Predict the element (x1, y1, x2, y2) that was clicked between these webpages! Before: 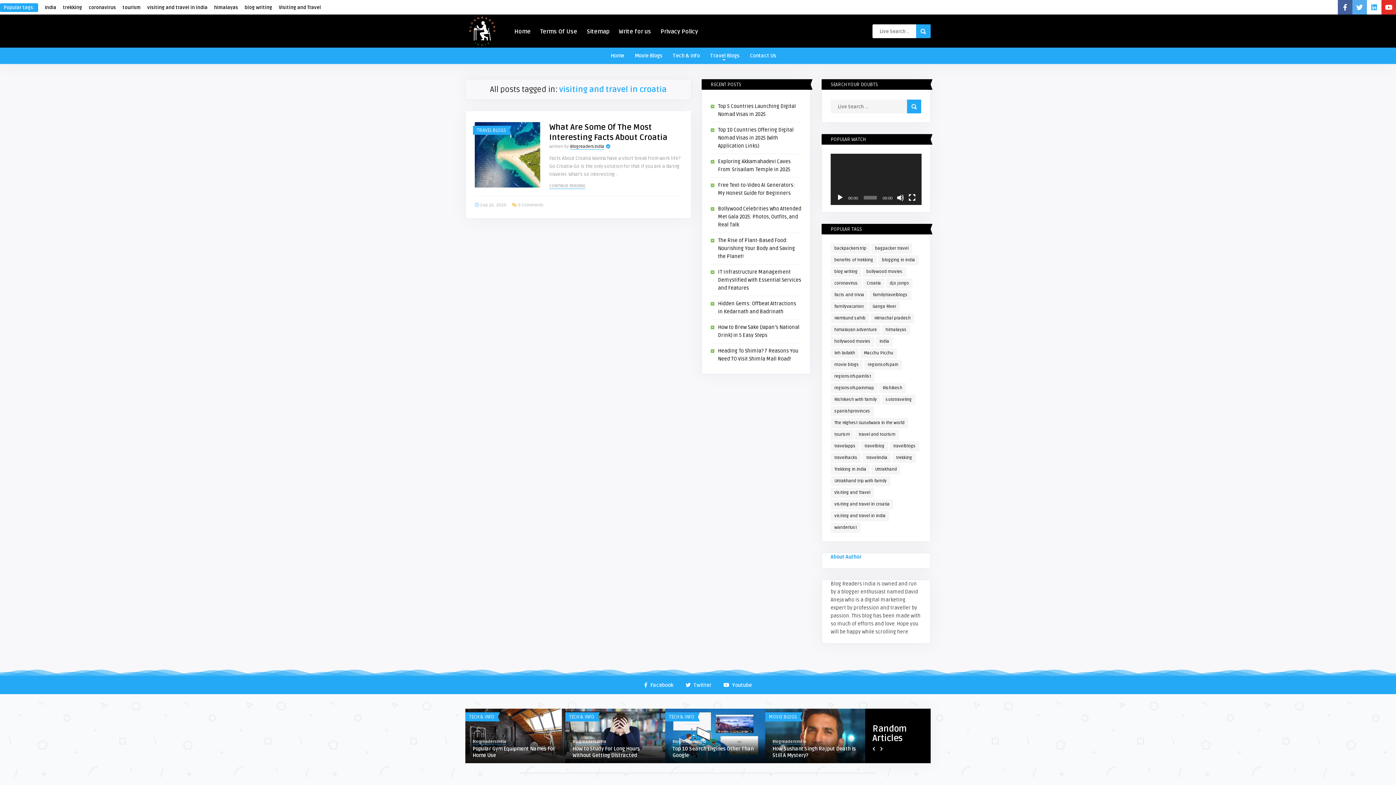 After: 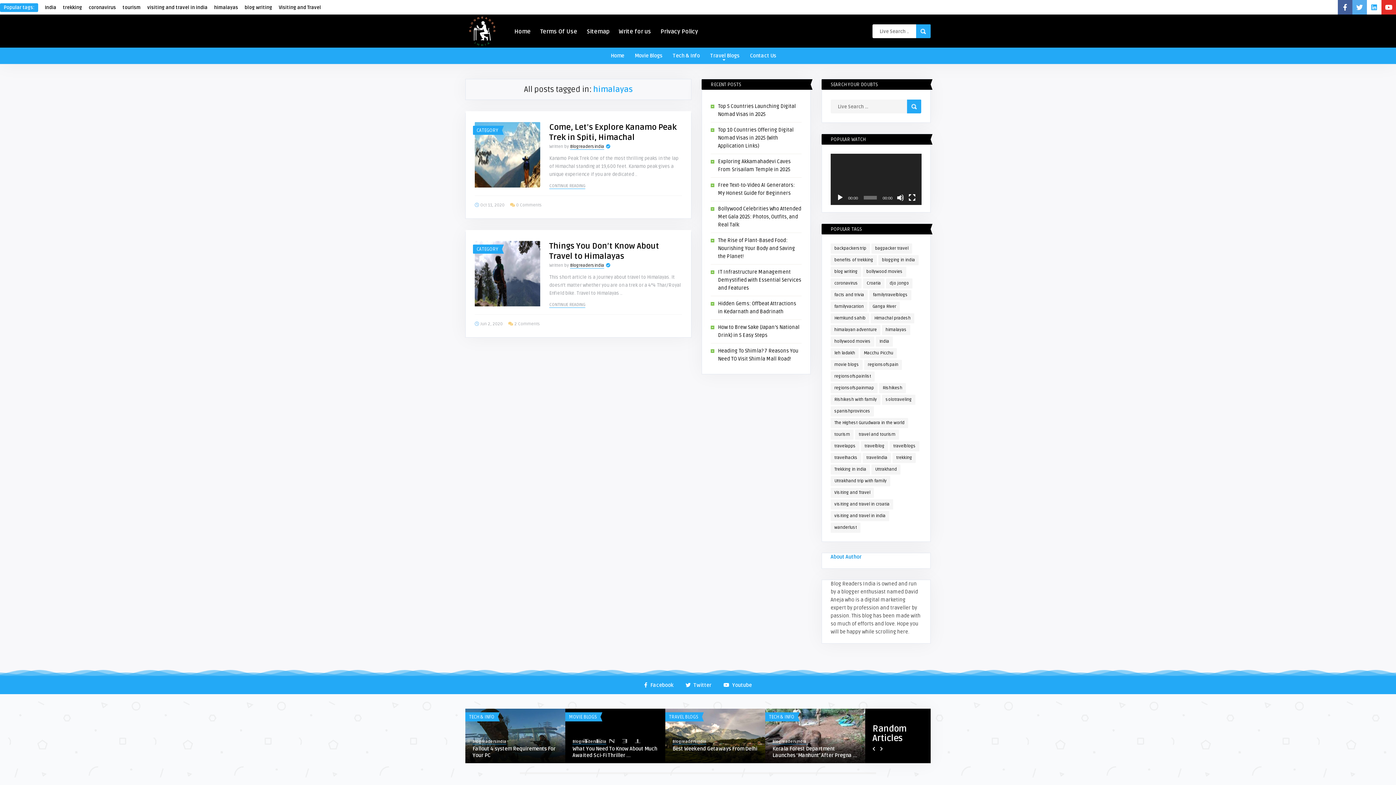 Action: label: himalayas (2 items) bbox: (882, 324, 910, 335)